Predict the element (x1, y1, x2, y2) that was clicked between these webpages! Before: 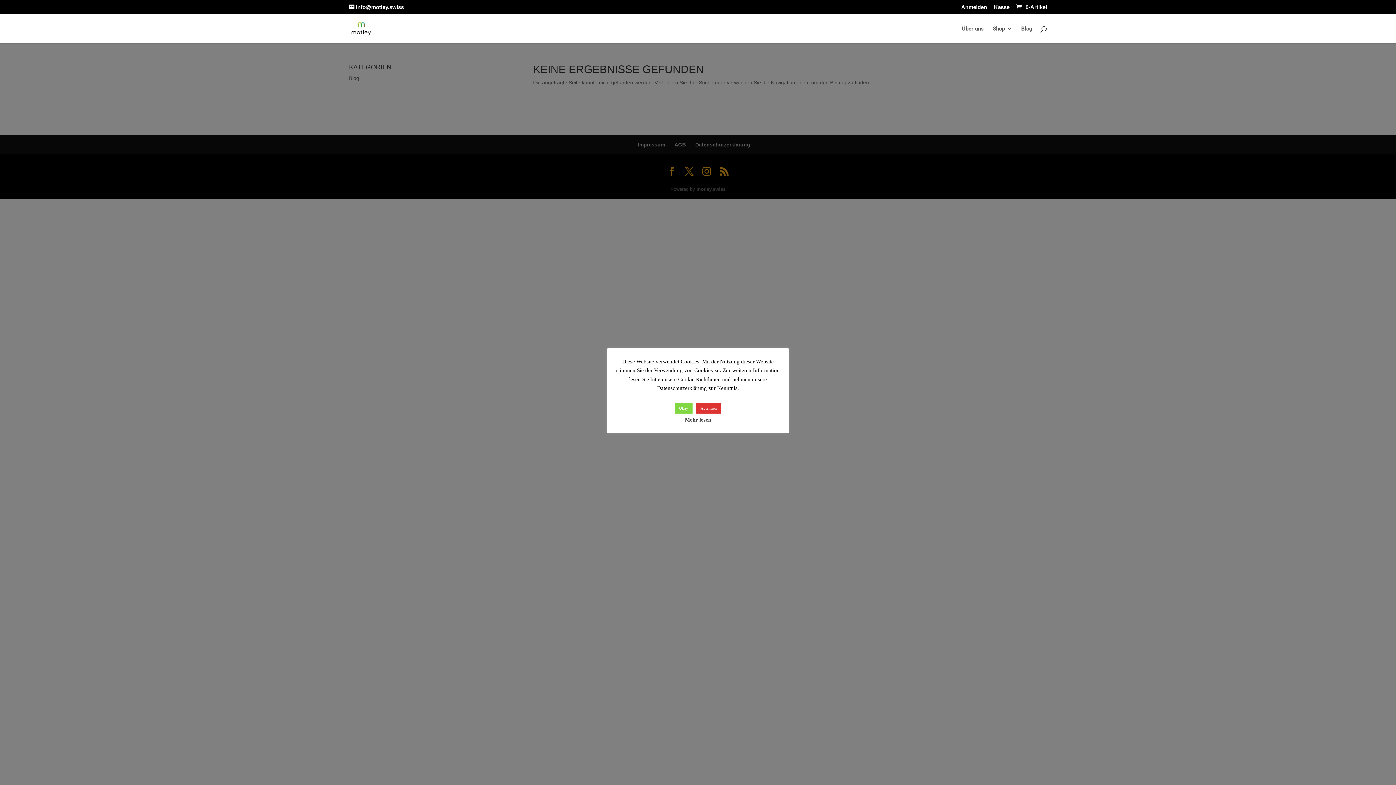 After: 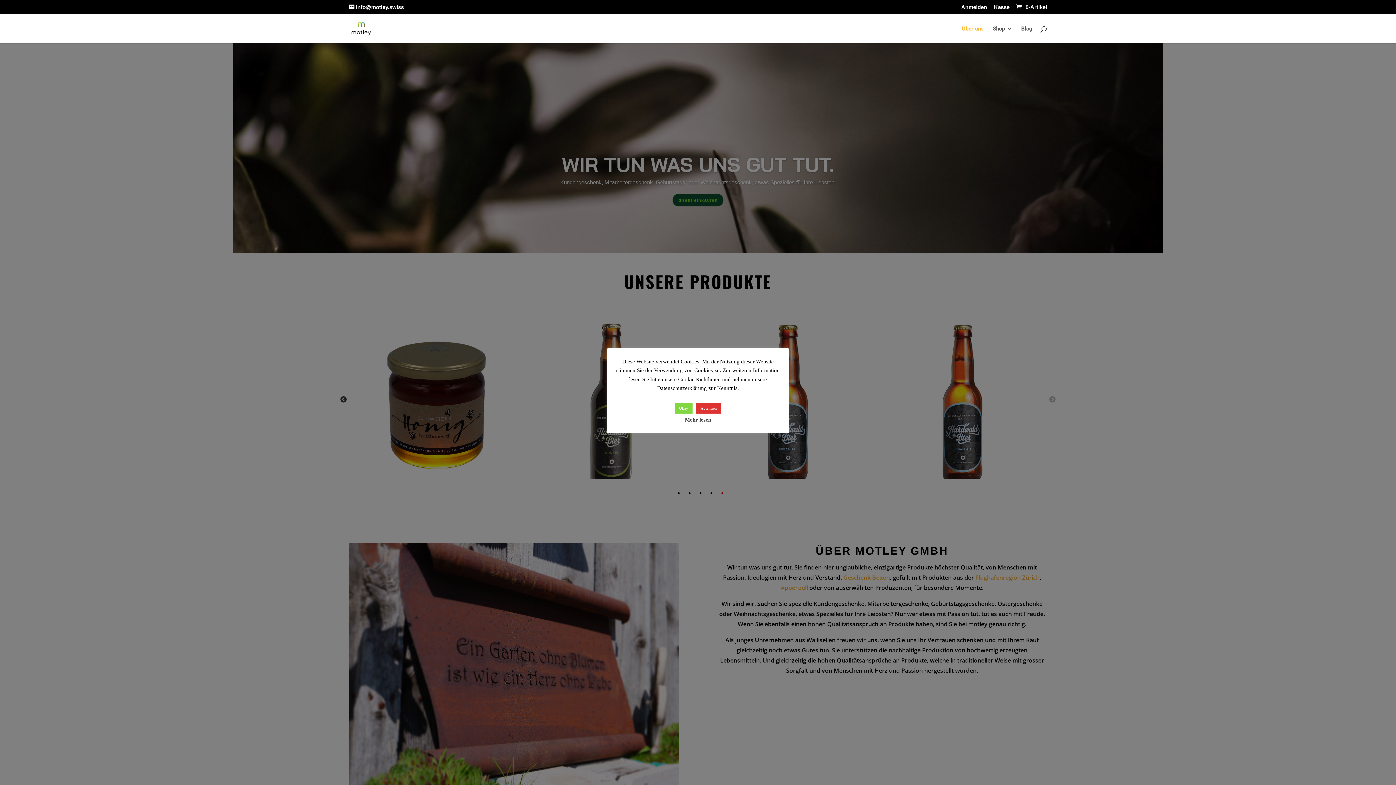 Action: label: Über uns bbox: (962, 26, 984, 43)